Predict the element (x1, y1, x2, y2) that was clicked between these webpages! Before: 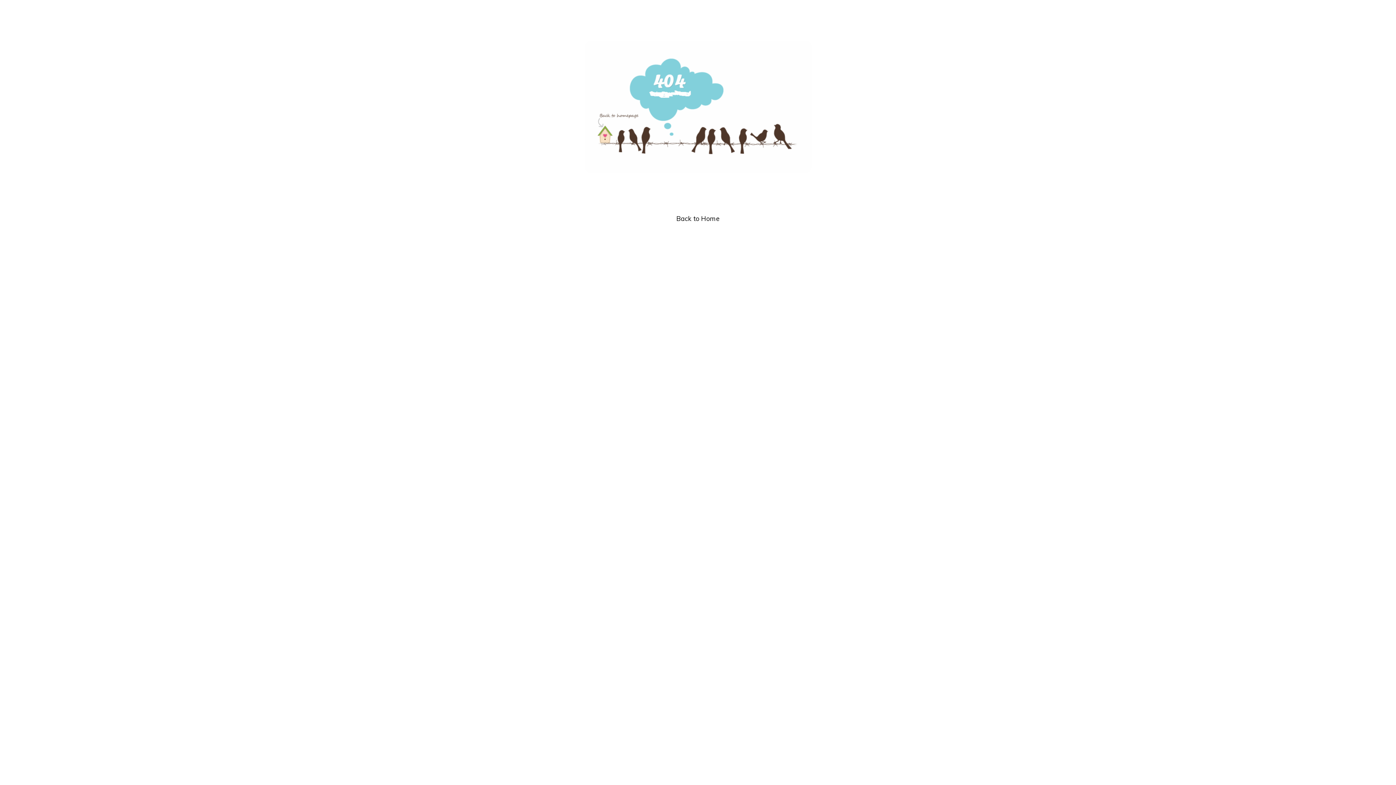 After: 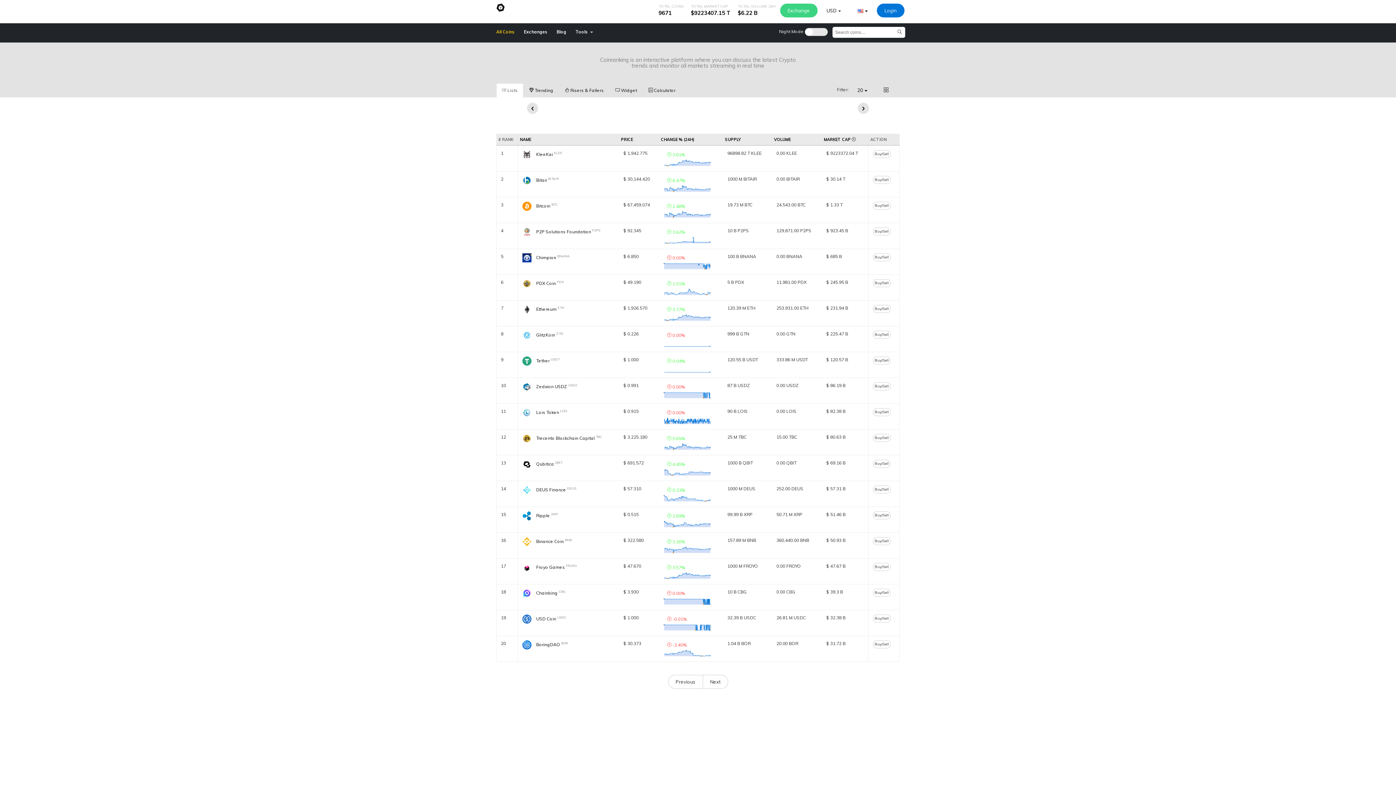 Action: label: Back to Home bbox: (676, 214, 719, 222)